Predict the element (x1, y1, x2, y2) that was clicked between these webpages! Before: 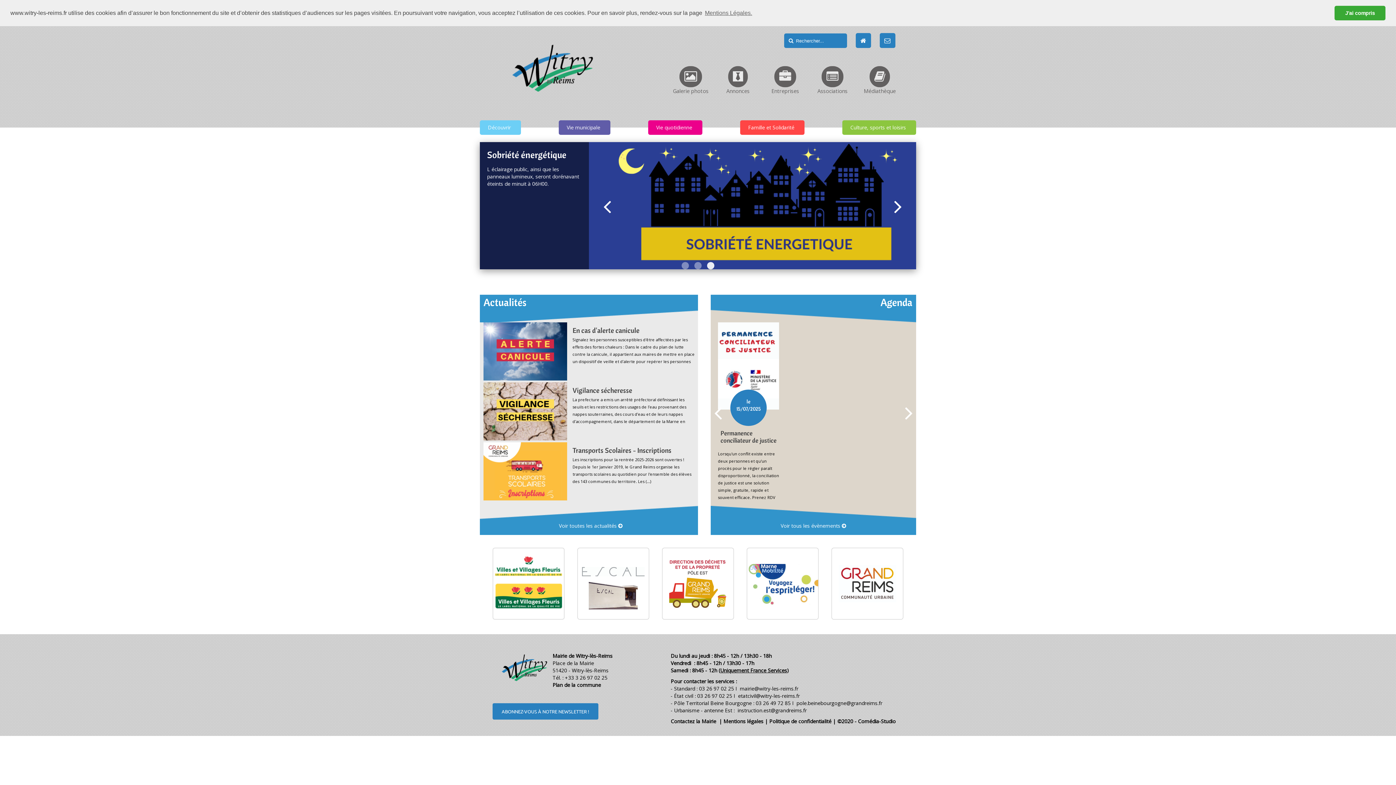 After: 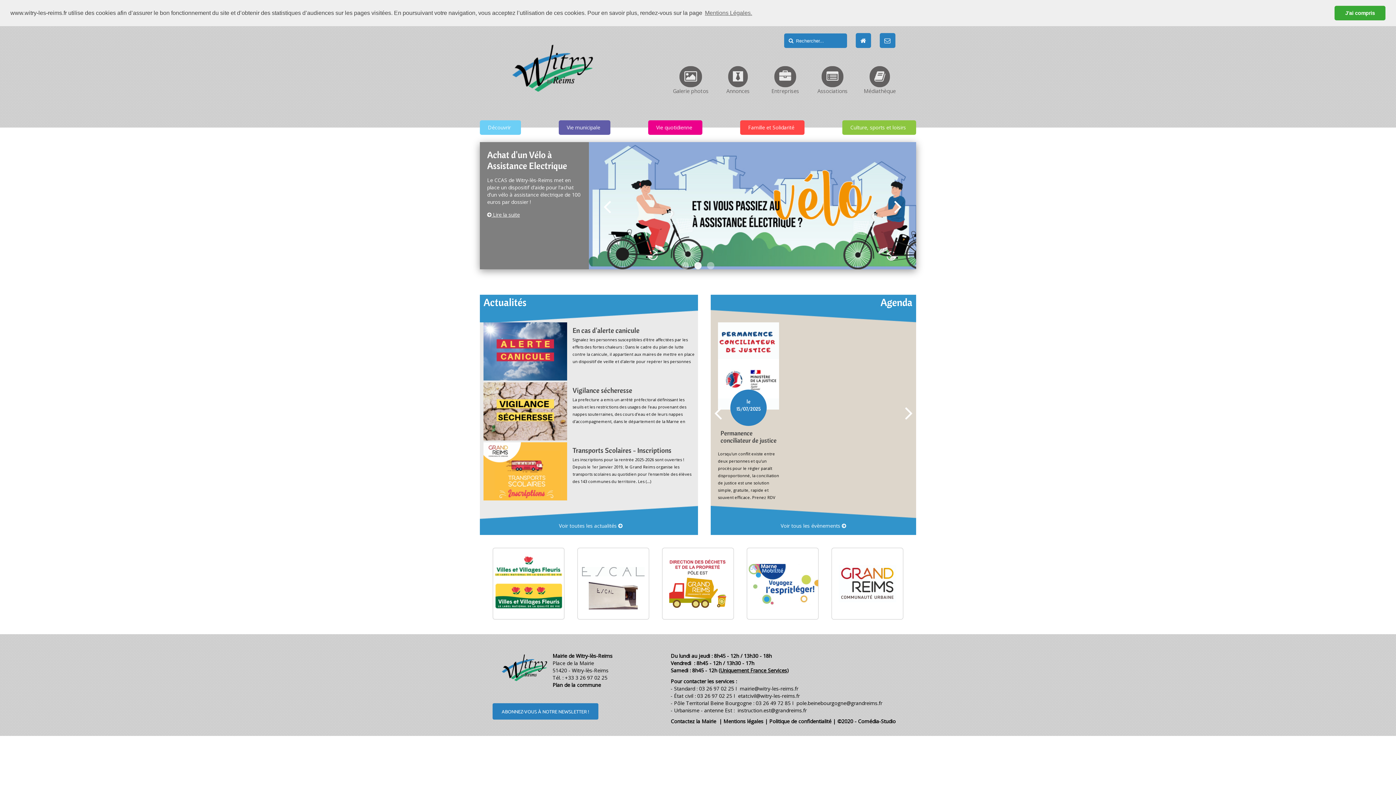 Action: bbox: (887, 194, 909, 216)